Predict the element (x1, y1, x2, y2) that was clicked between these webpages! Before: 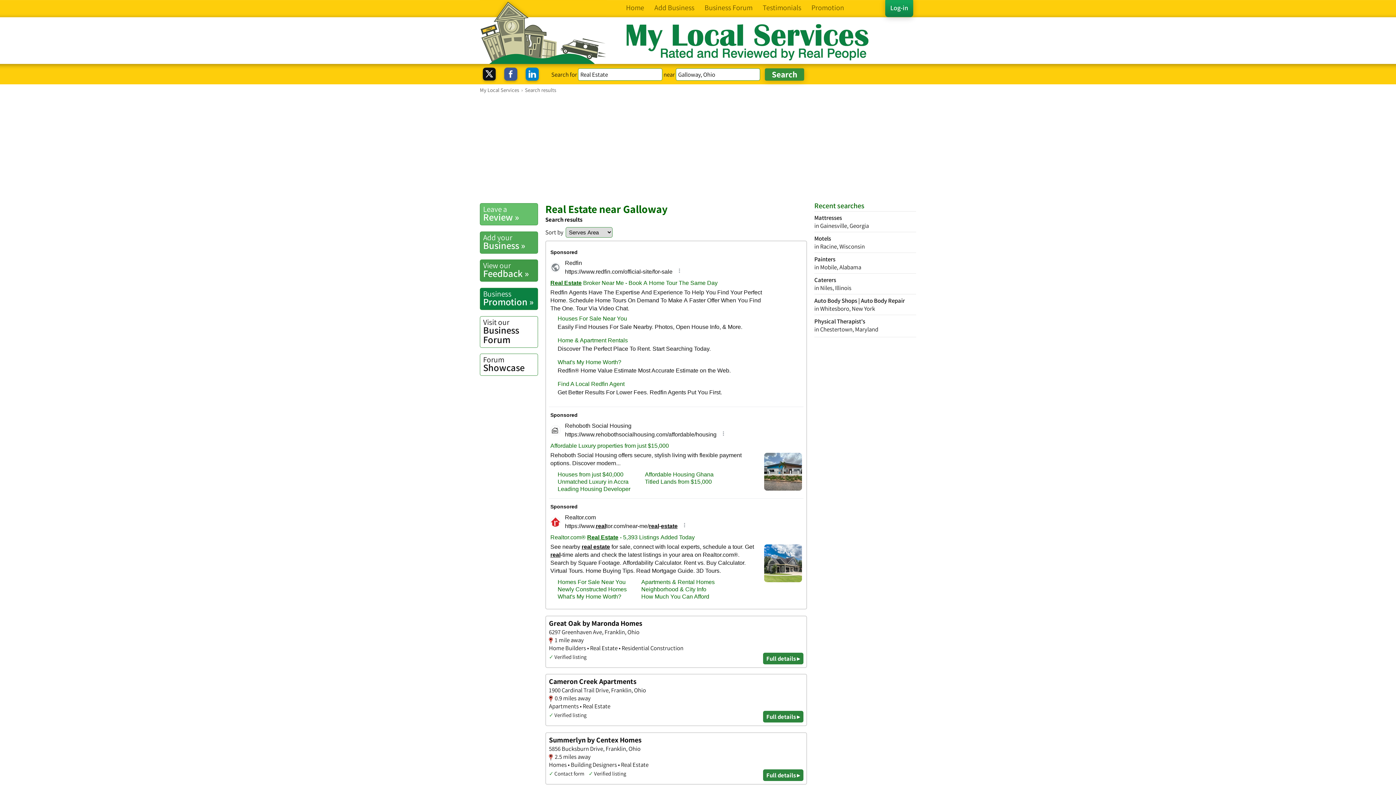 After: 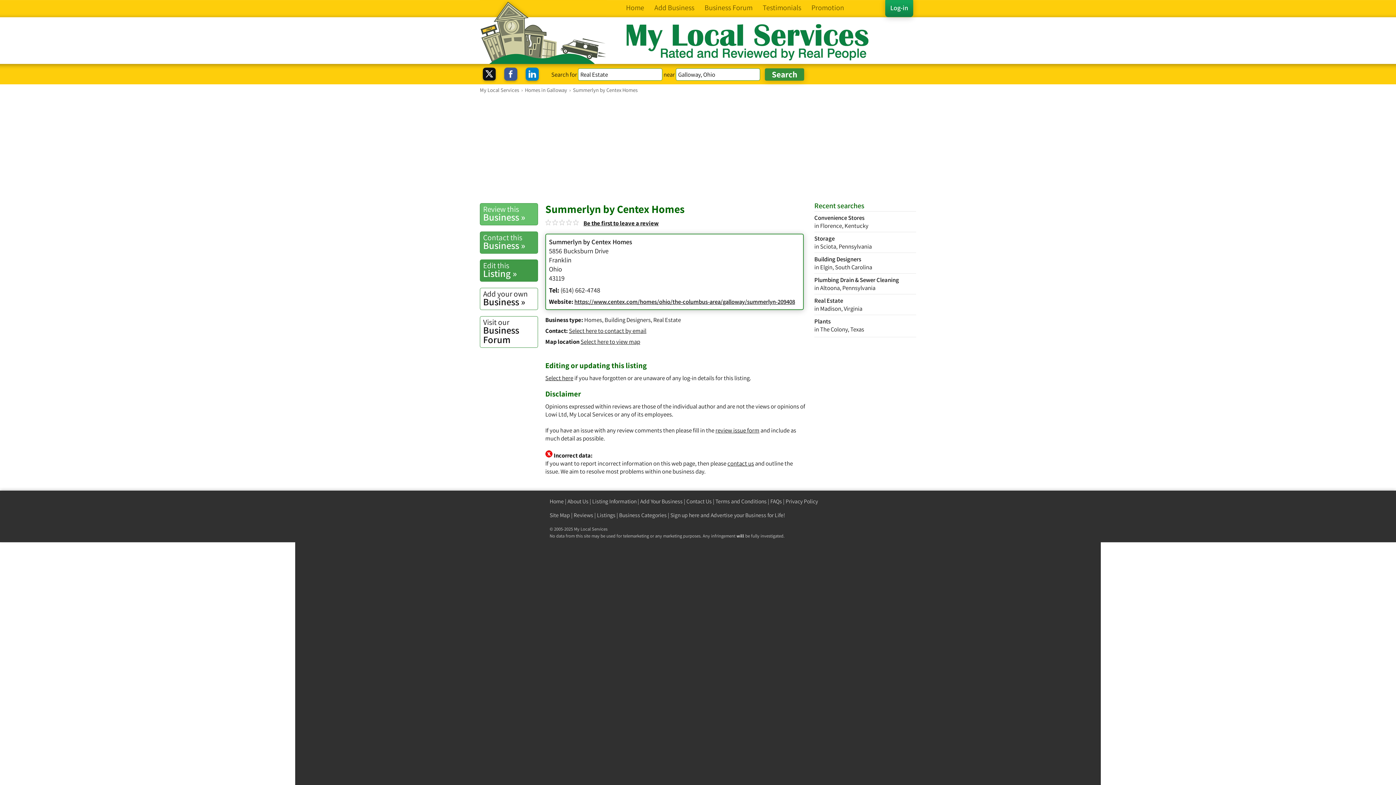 Action: bbox: (545, 732, 807, 785) label: Summerlyn by Centex Homes
5856 Bucksburn Drive, Franklin, Ohio
2.5 miles away
Homes • Building Designers • Real Estate
✓Contact form✓Verified listing	Full details ▸